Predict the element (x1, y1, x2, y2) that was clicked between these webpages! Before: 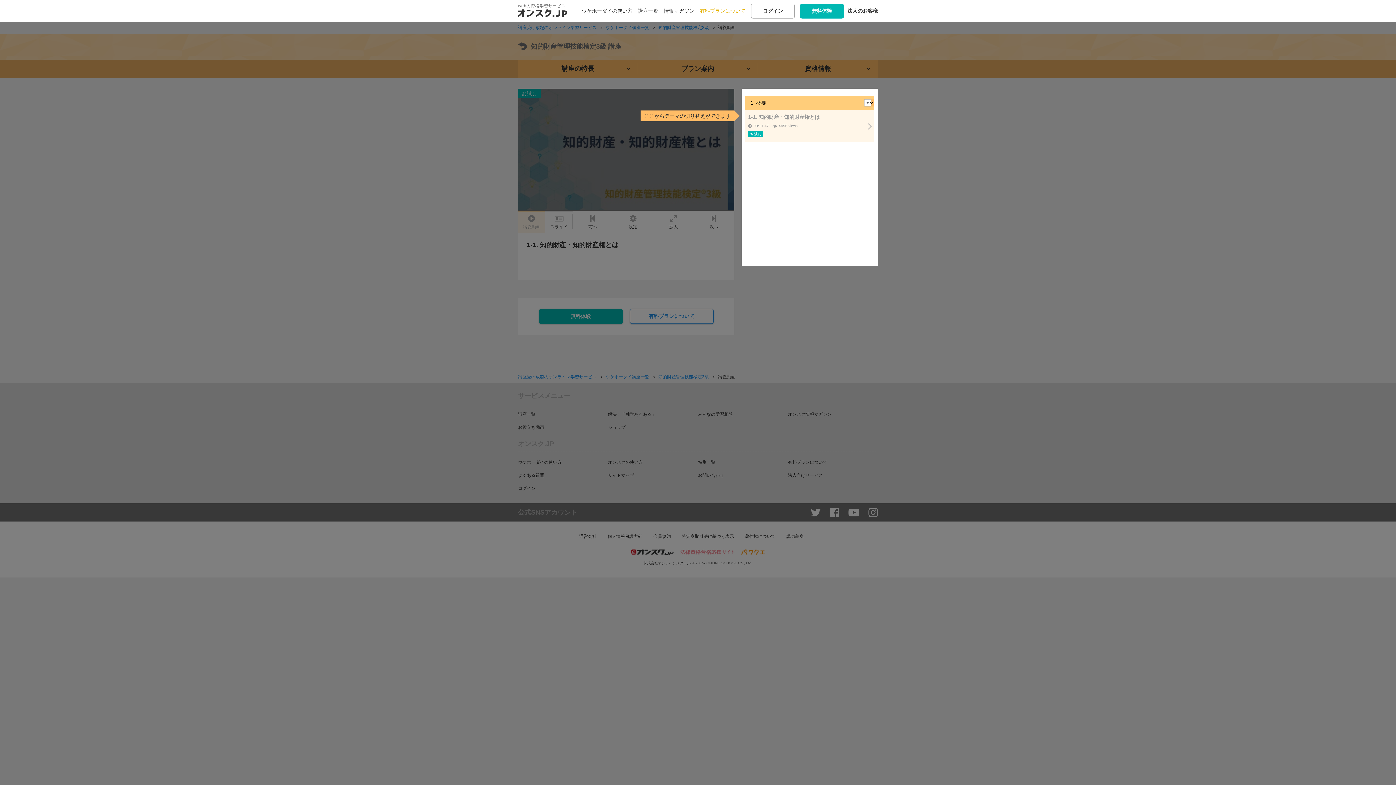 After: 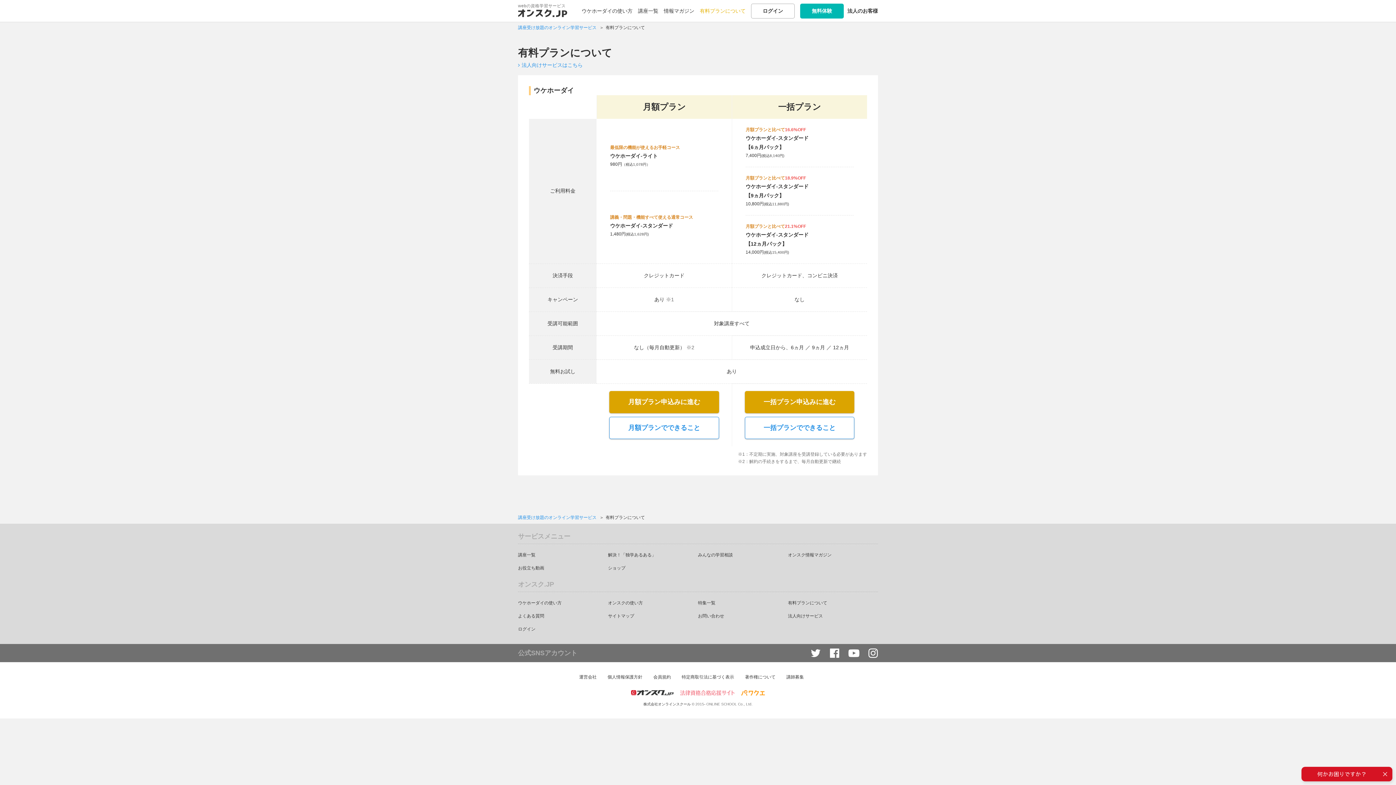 Action: label: 有料プランについて bbox: (700, 6, 745, 15)